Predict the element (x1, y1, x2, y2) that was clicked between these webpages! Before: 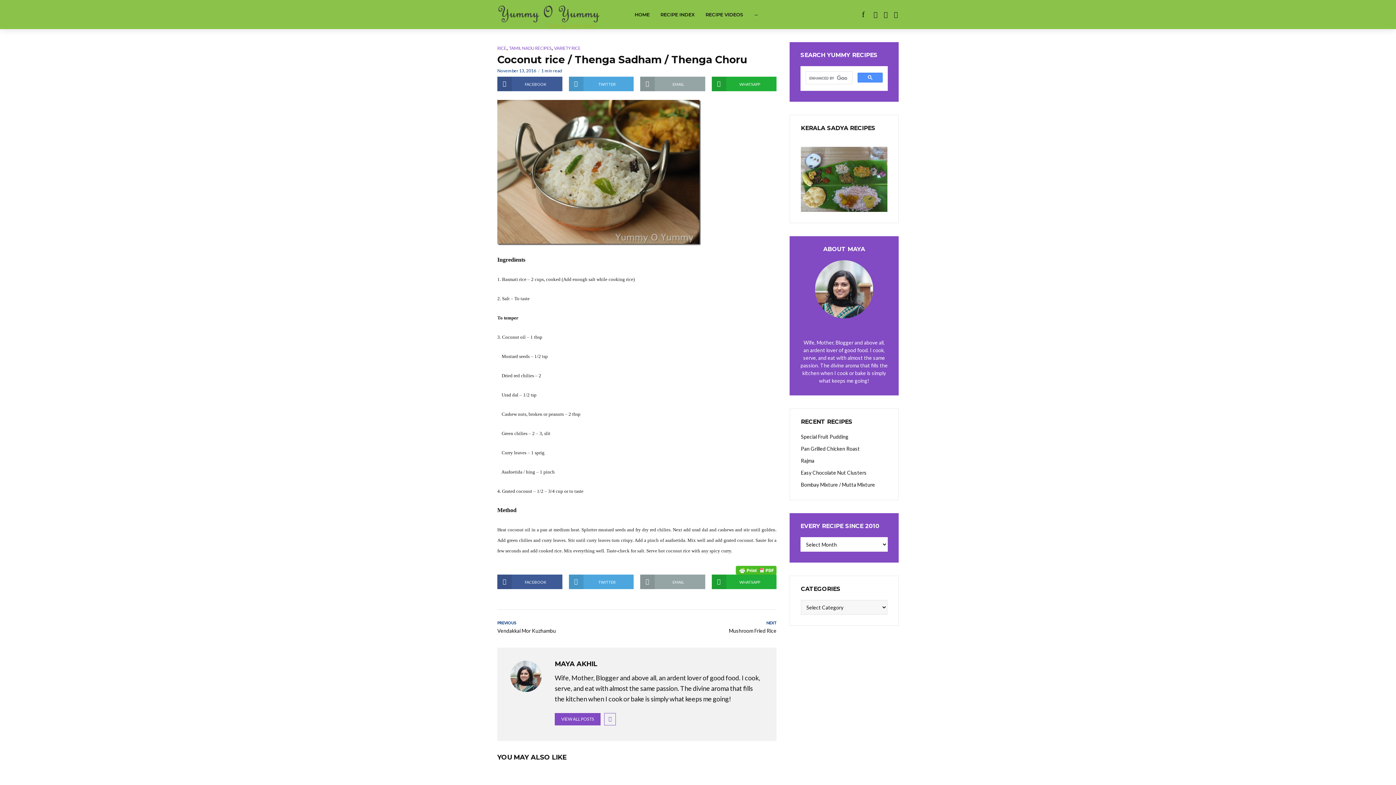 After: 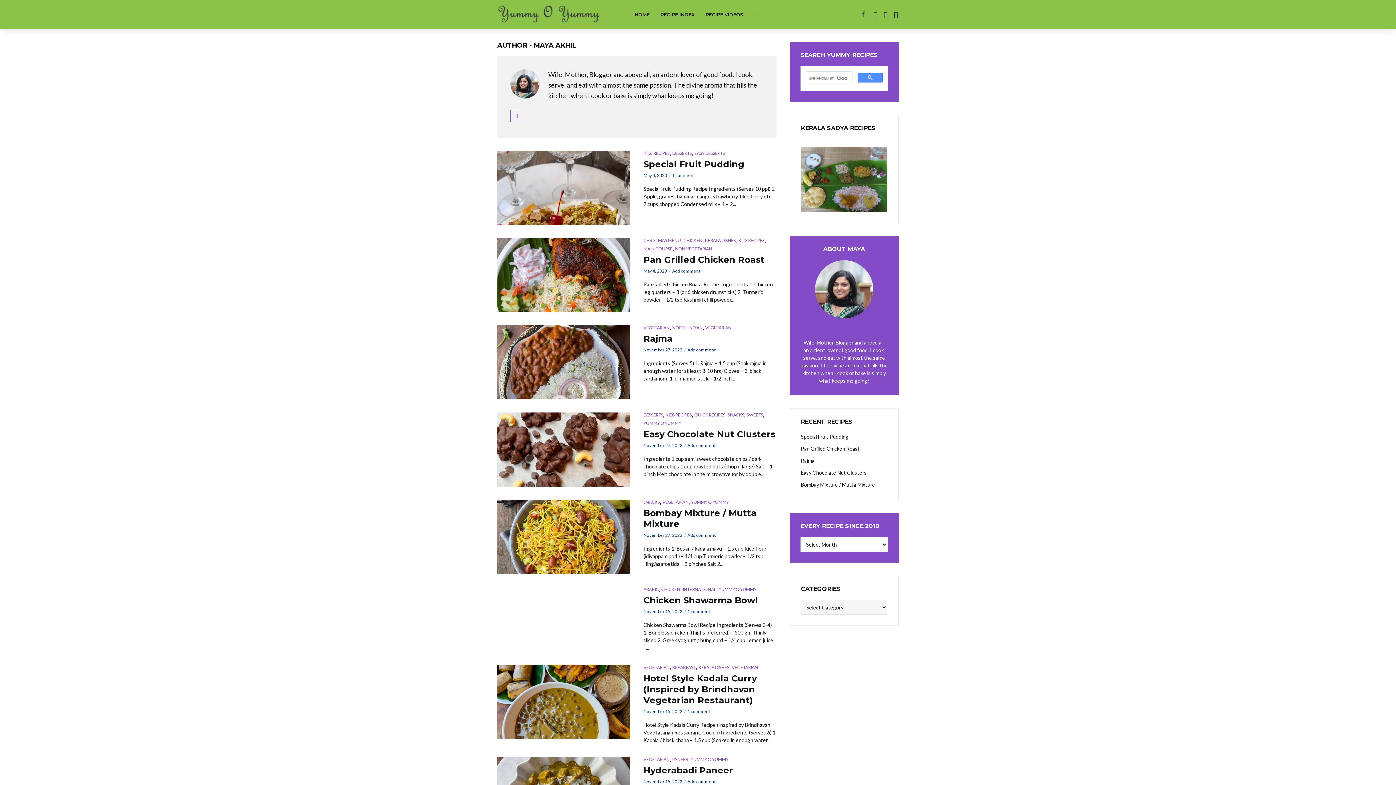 Action: bbox: (823, 325, 865, 334) label: Maya Akhil